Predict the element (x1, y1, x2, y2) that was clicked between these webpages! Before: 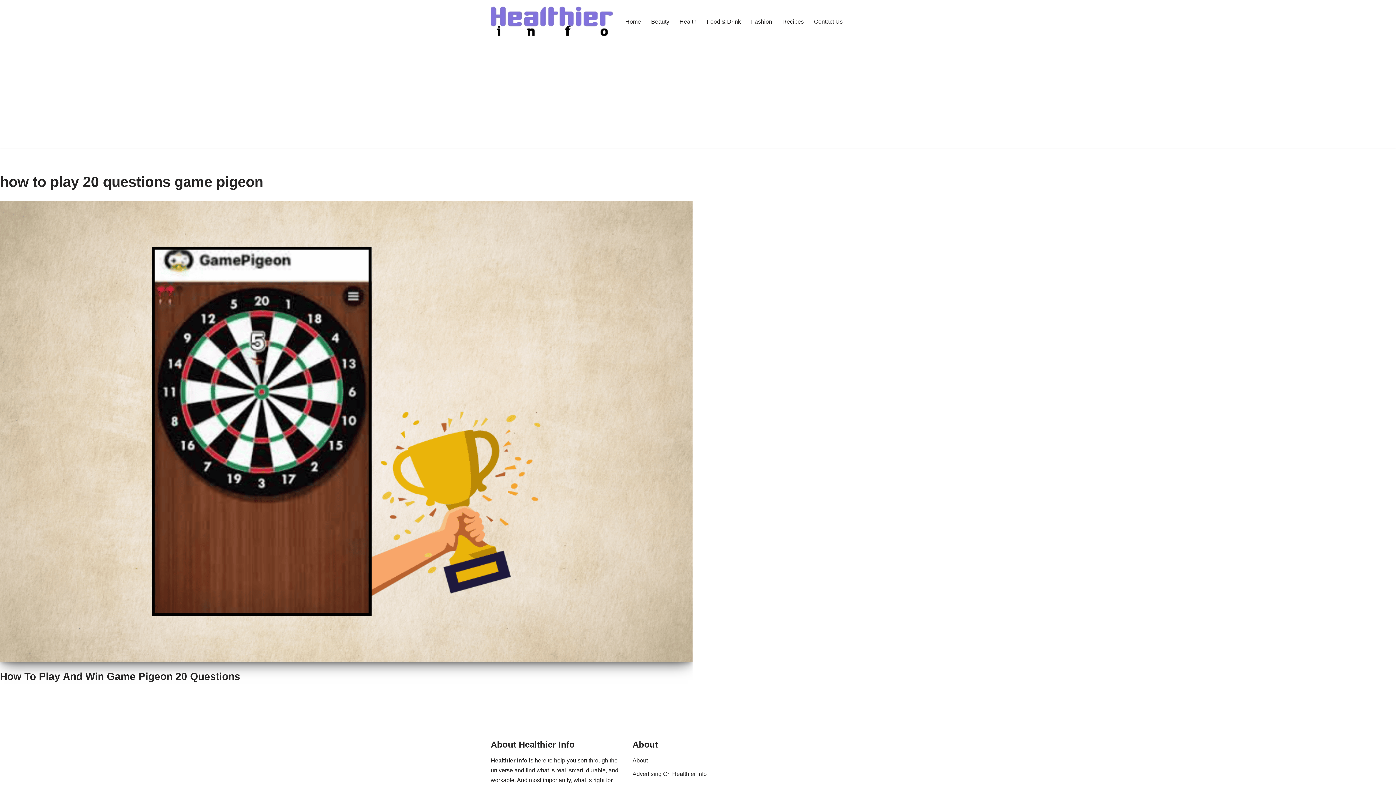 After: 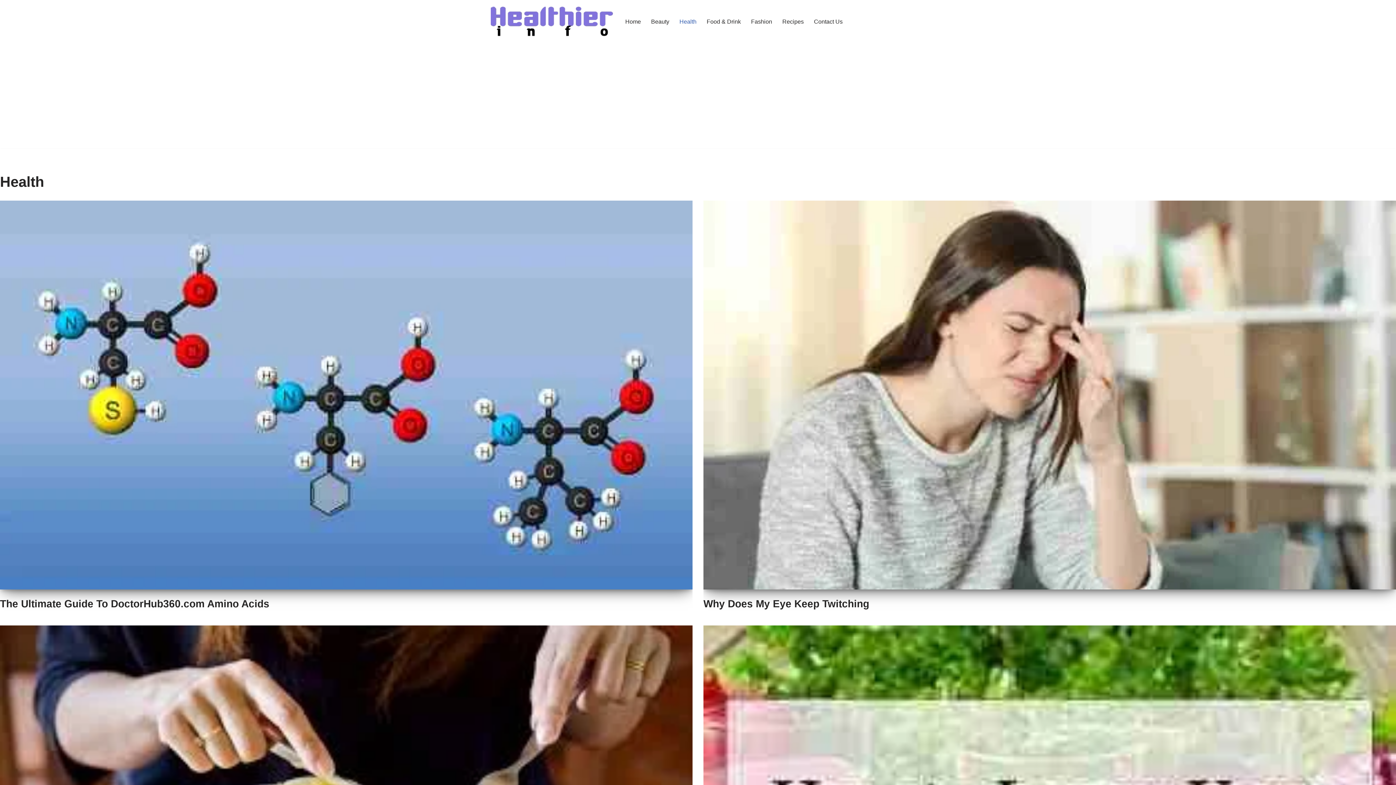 Action: label: Health bbox: (679, 16, 696, 26)